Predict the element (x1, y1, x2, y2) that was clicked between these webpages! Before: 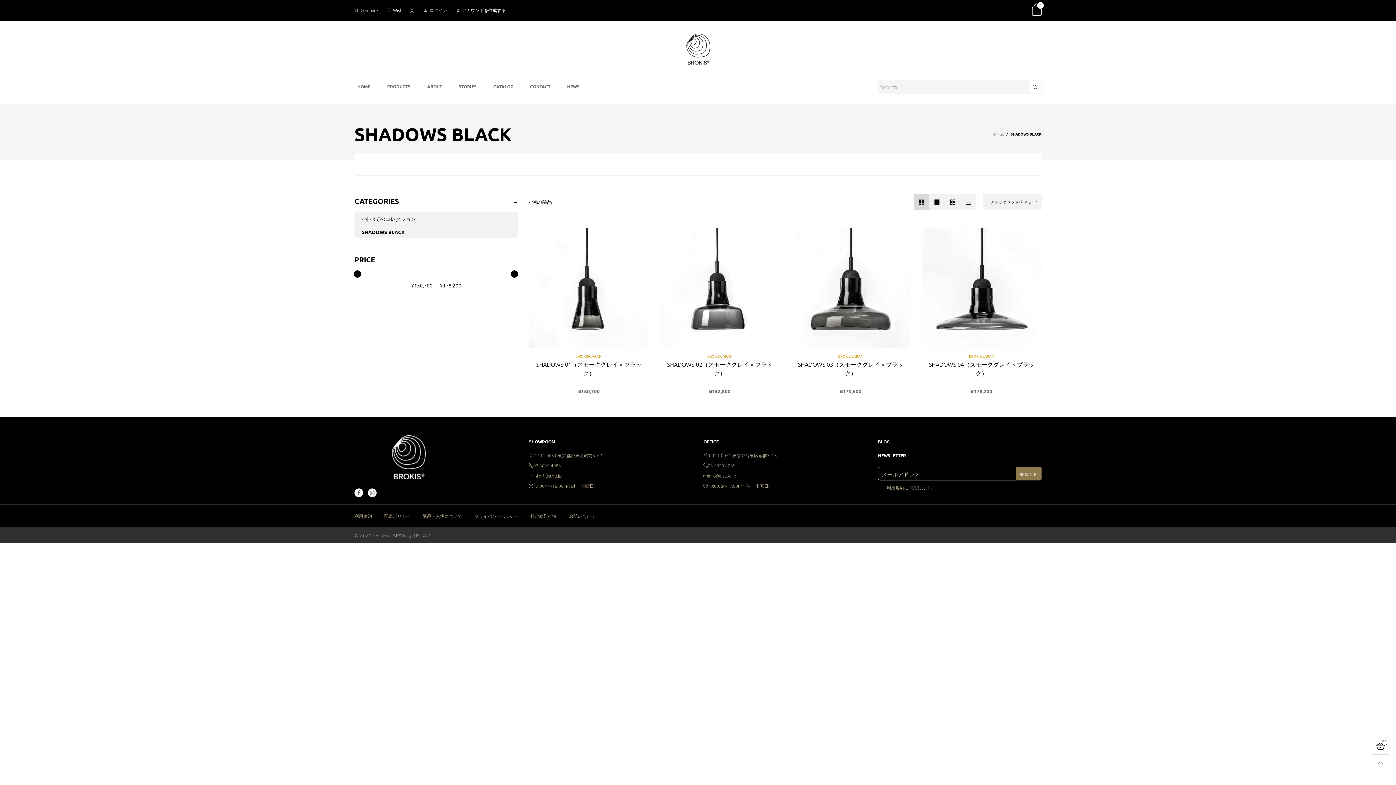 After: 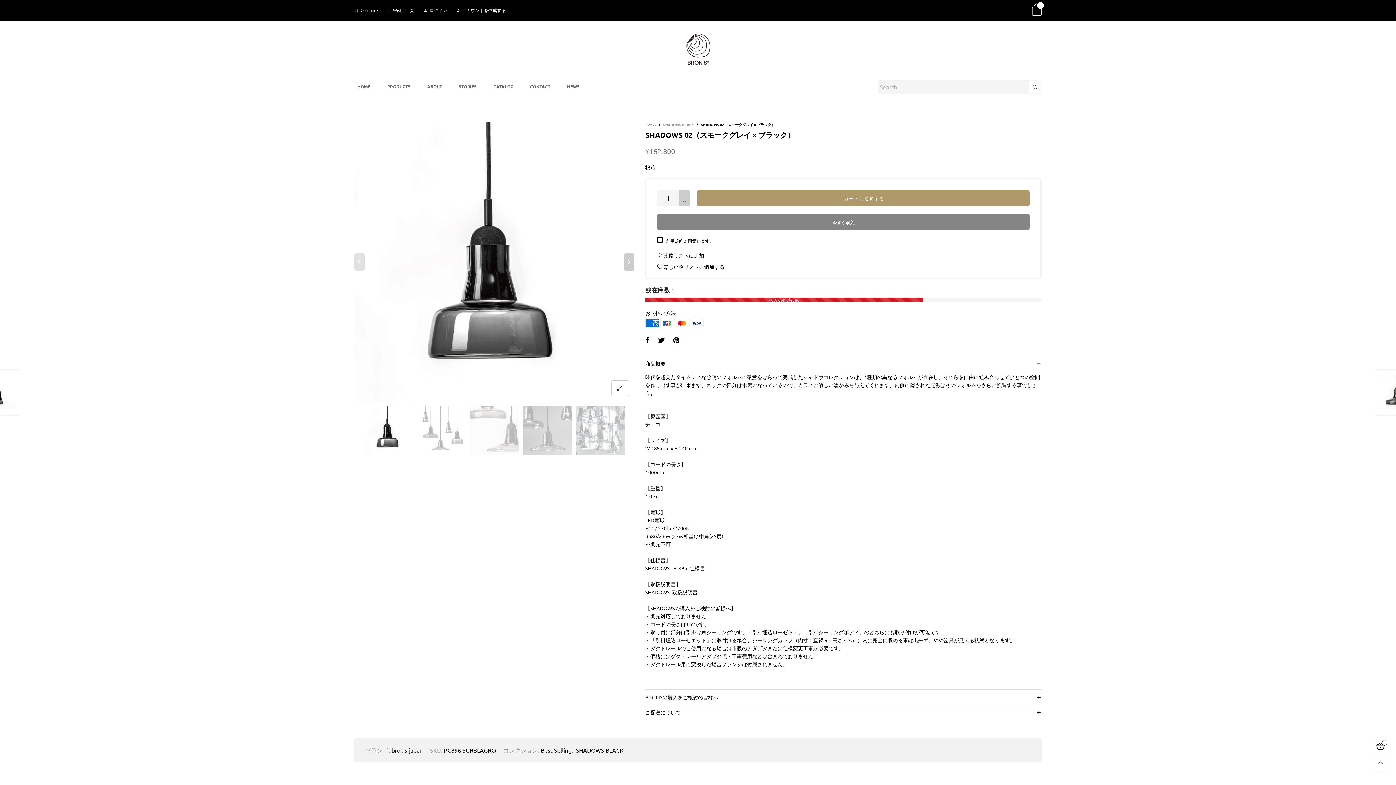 Action: bbox: (660, 228, 780, 348)